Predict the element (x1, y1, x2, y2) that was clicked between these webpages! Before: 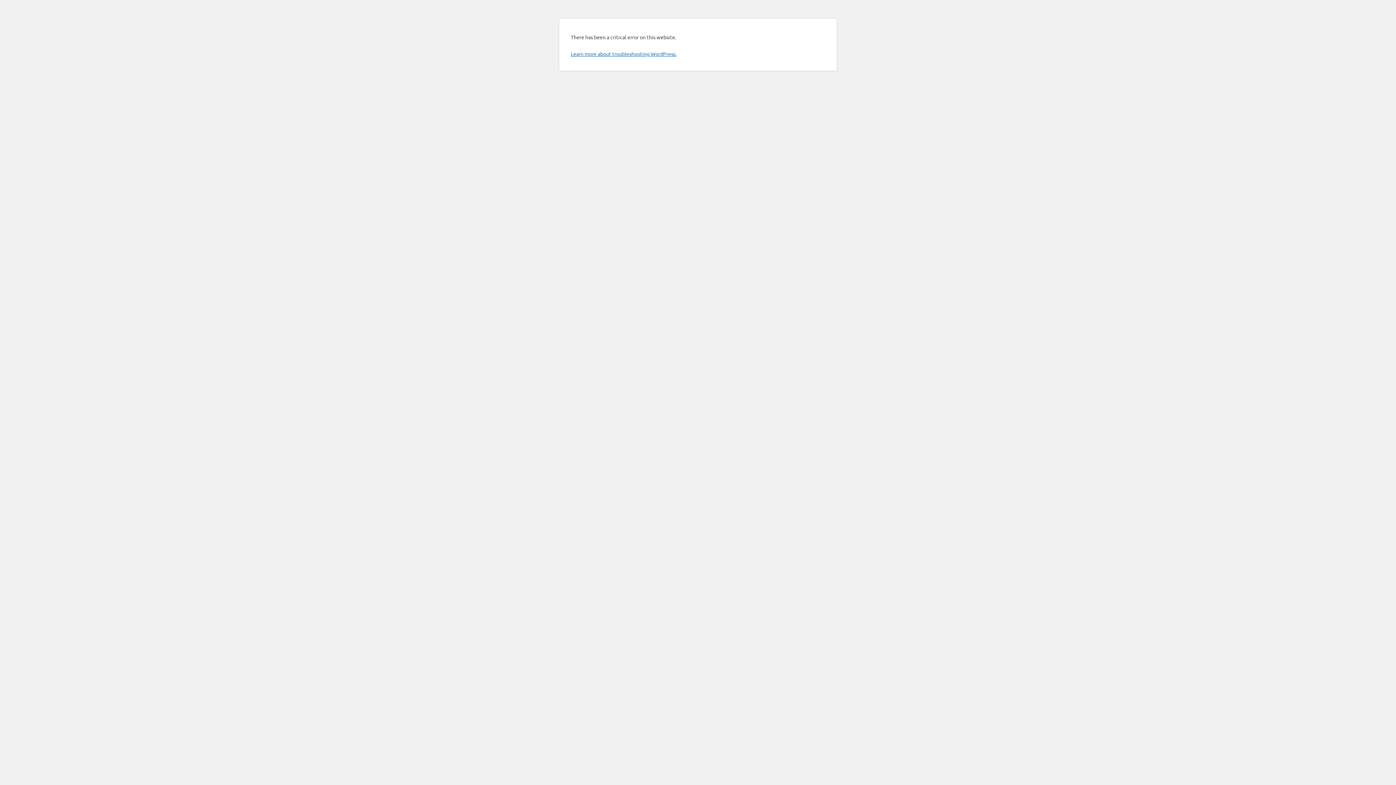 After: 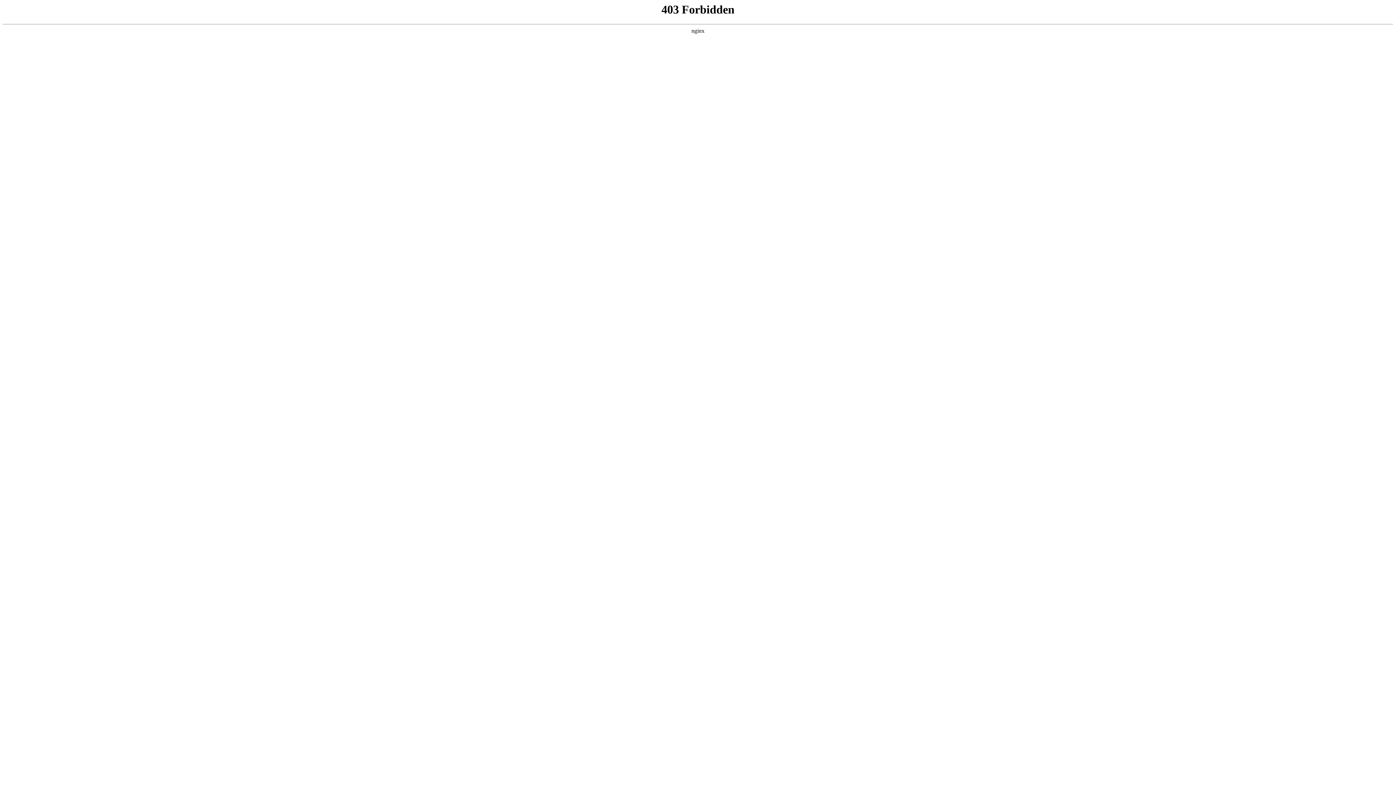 Action: bbox: (570, 50, 676, 57) label: Learn more about troubleshooting WordPress.